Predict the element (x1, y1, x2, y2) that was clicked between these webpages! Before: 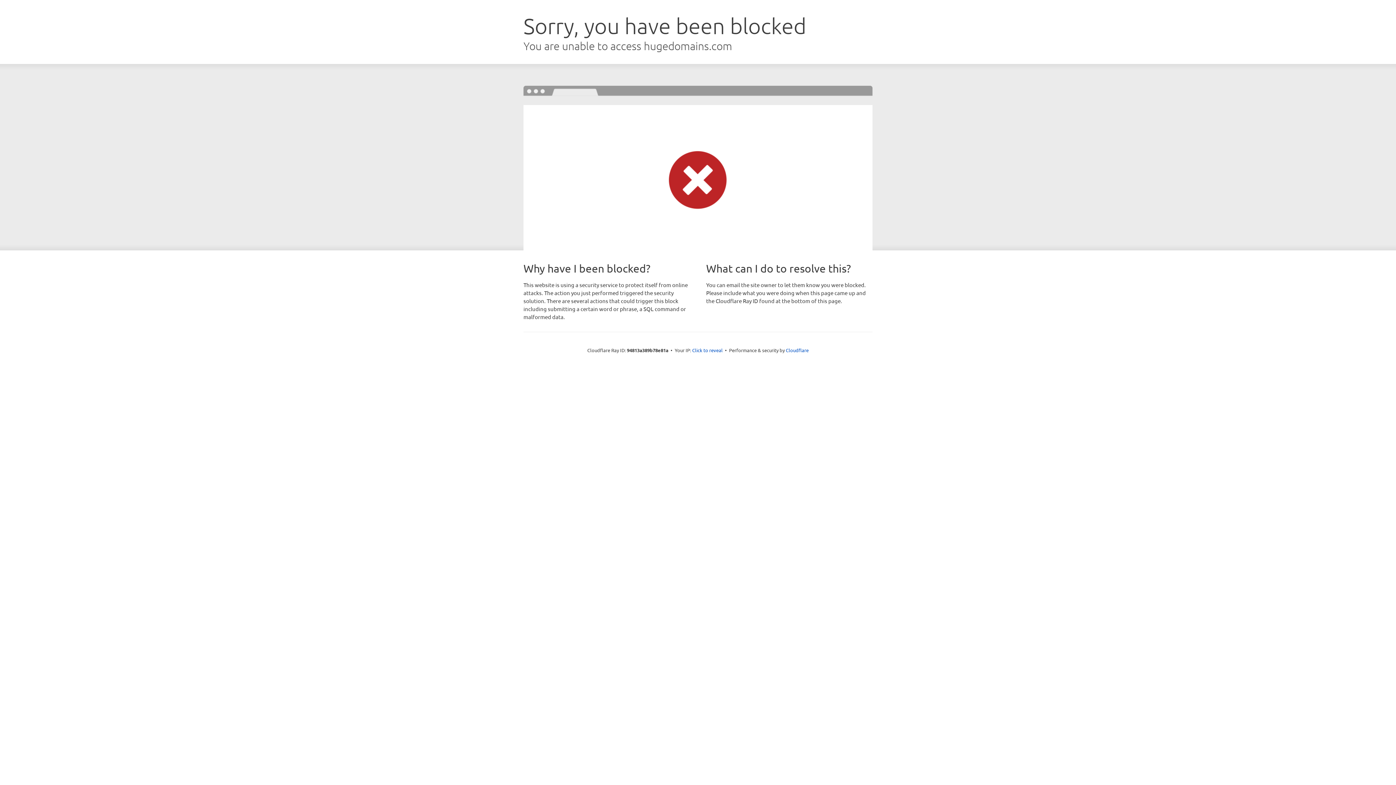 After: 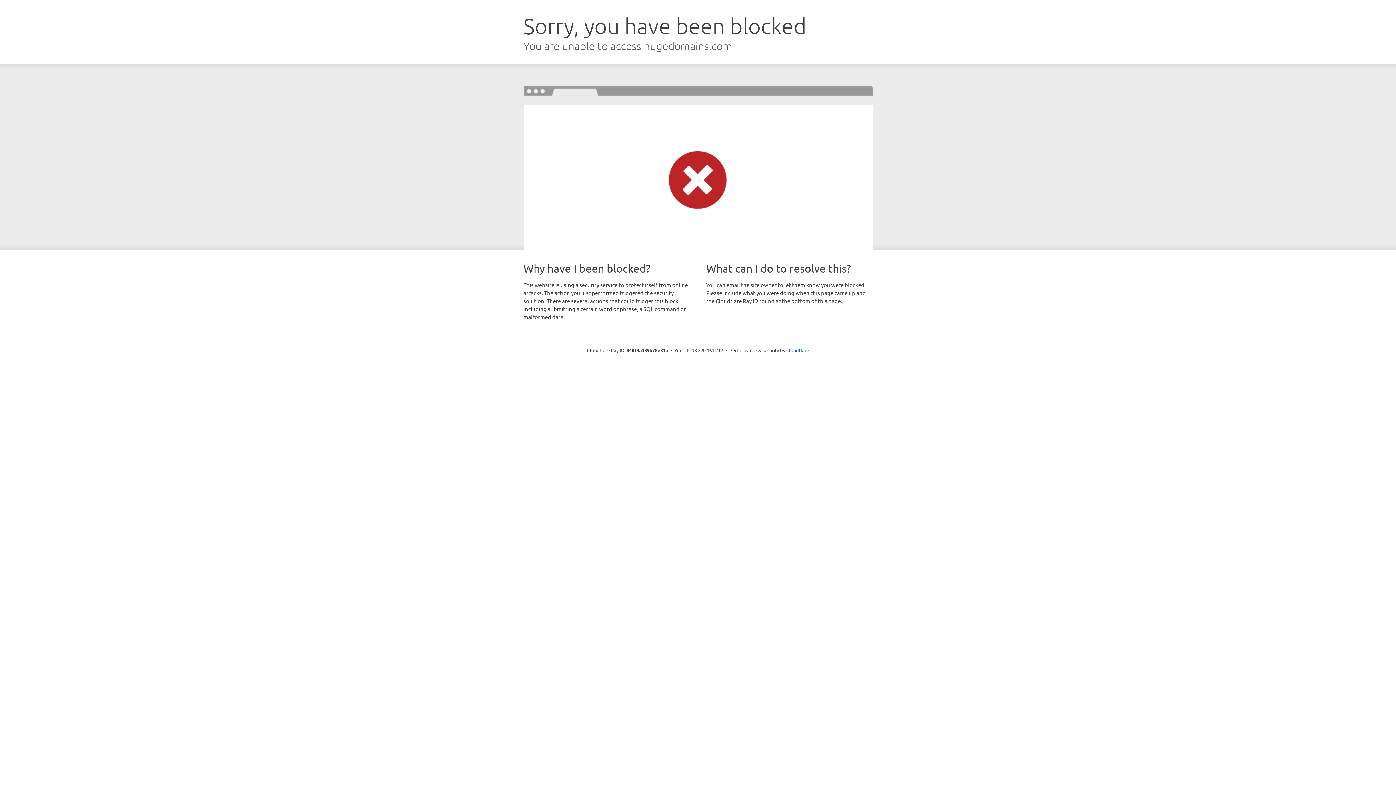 Action: label: Click to reveal bbox: (692, 346, 722, 353)